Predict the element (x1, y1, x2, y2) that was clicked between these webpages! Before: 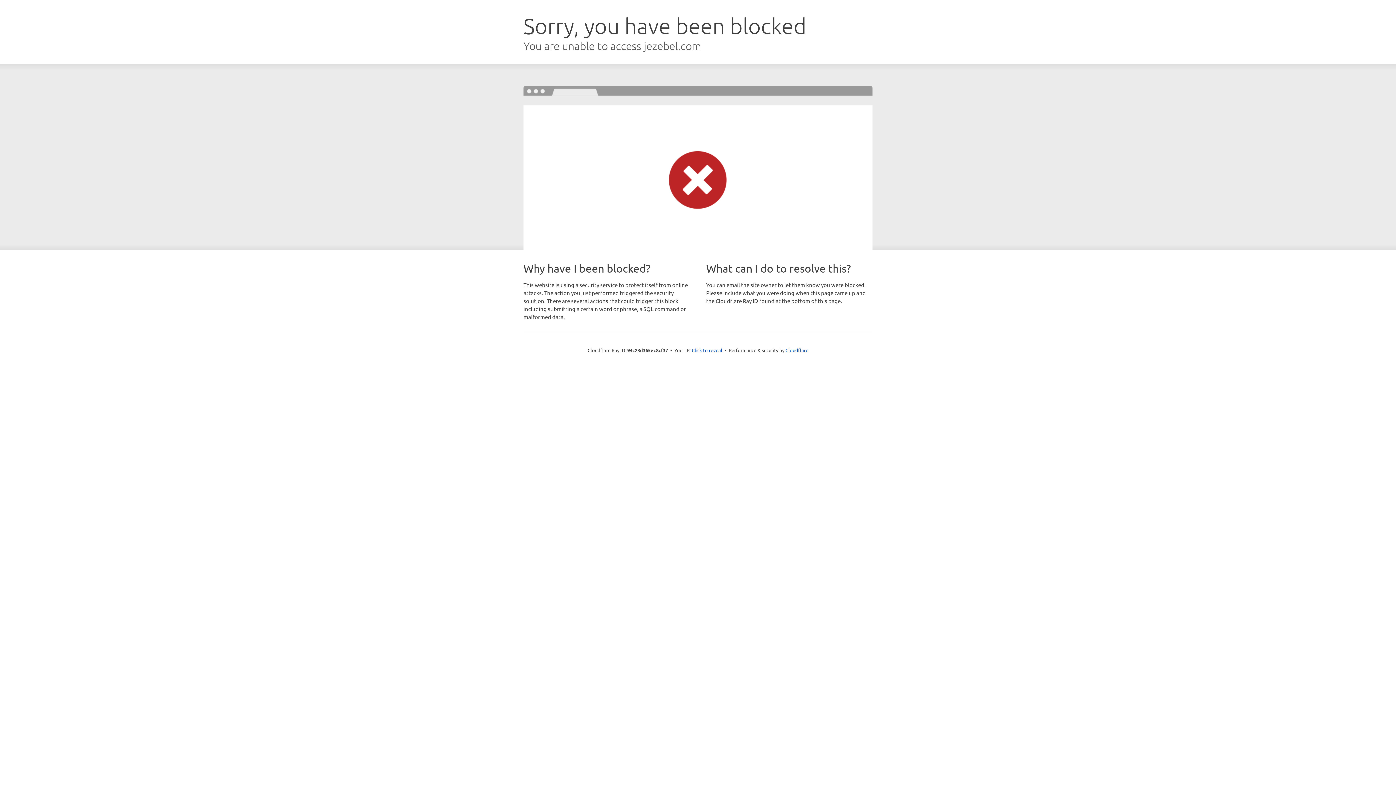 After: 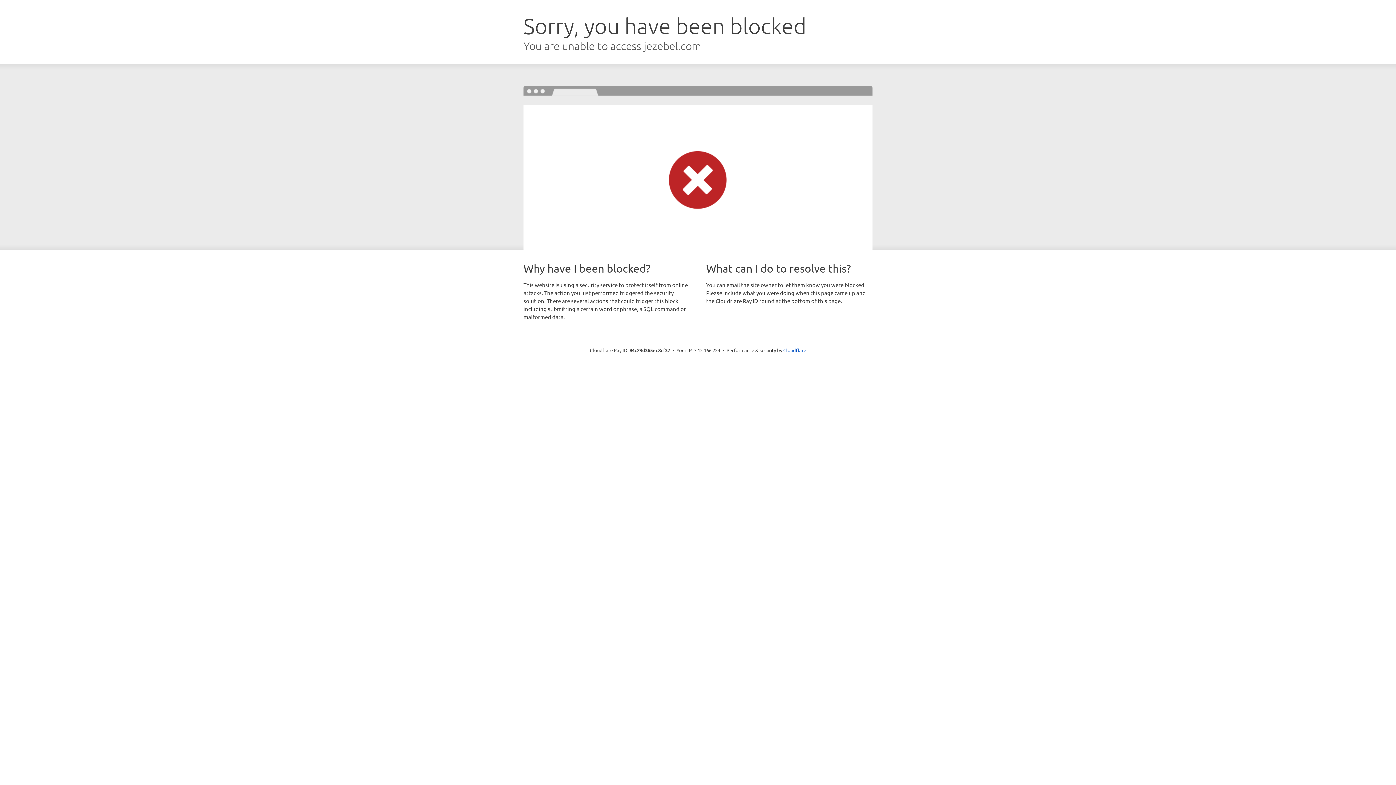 Action: bbox: (692, 346, 722, 353) label: Click to reveal